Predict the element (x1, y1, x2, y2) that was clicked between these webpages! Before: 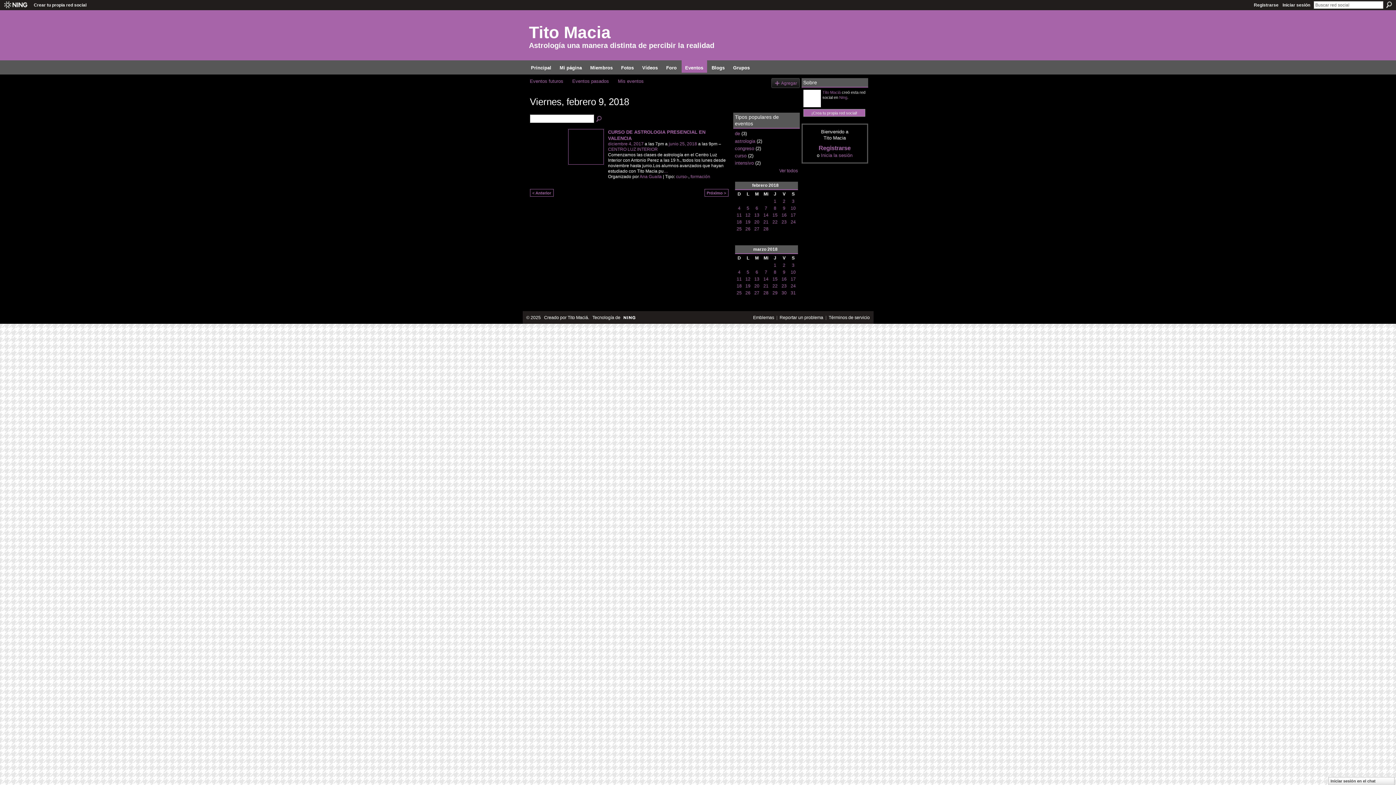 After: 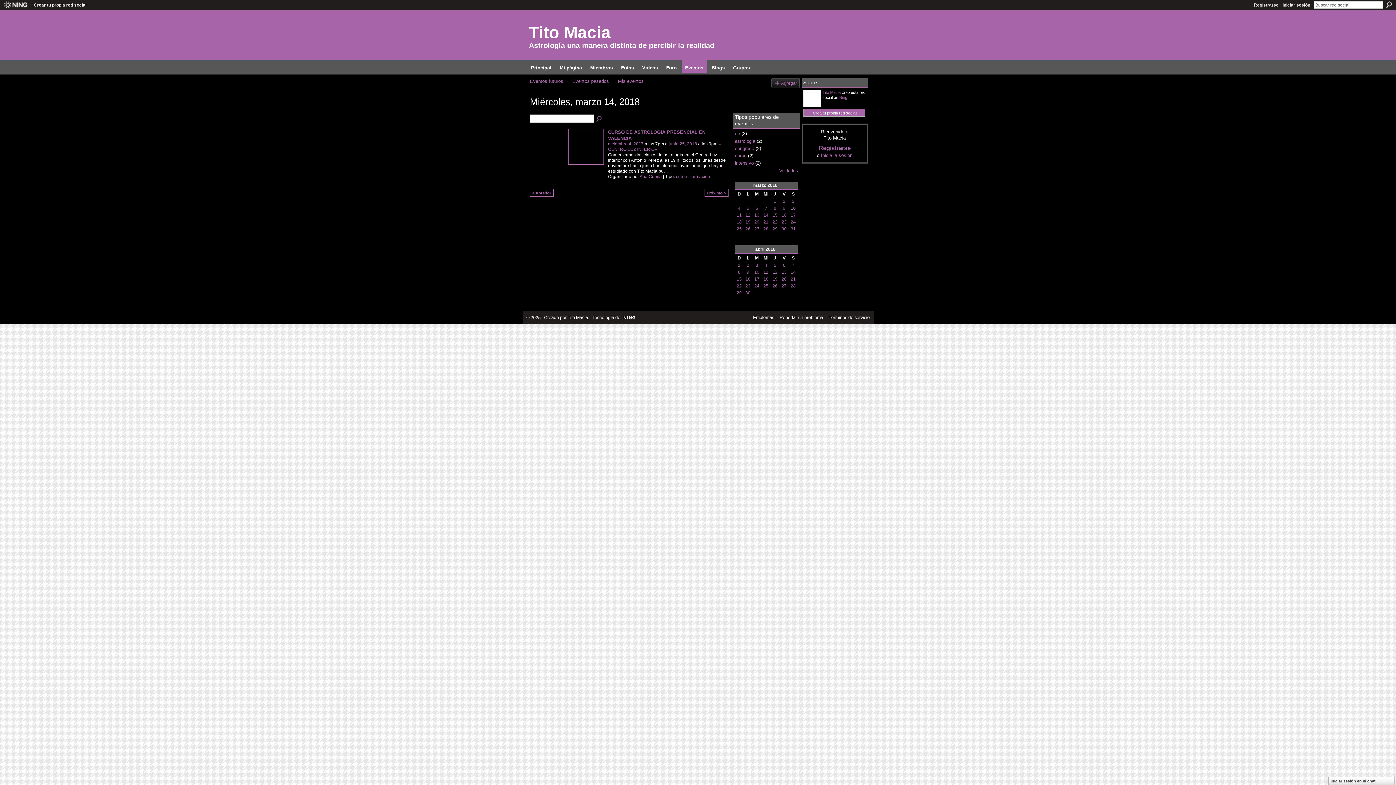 Action: bbox: (763, 276, 768, 281) label: 14